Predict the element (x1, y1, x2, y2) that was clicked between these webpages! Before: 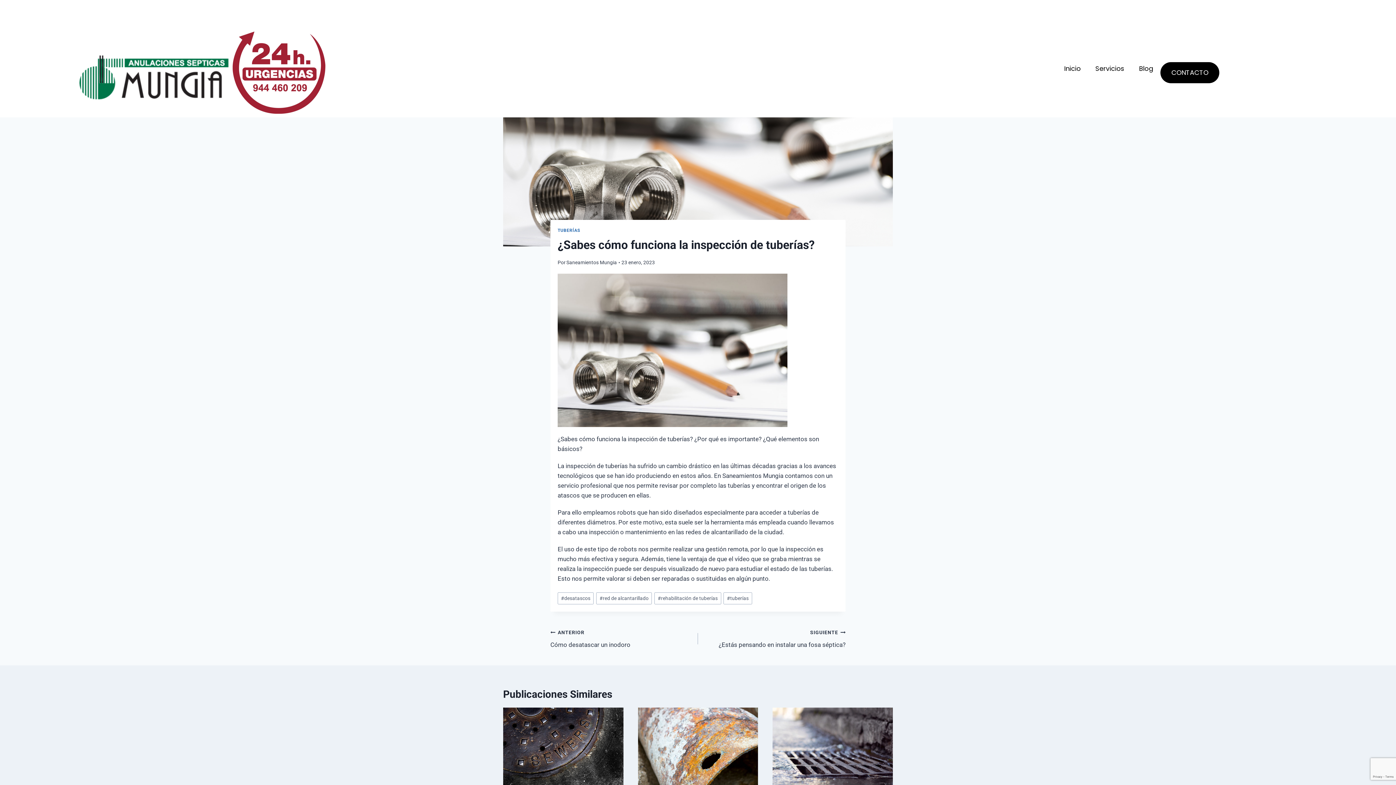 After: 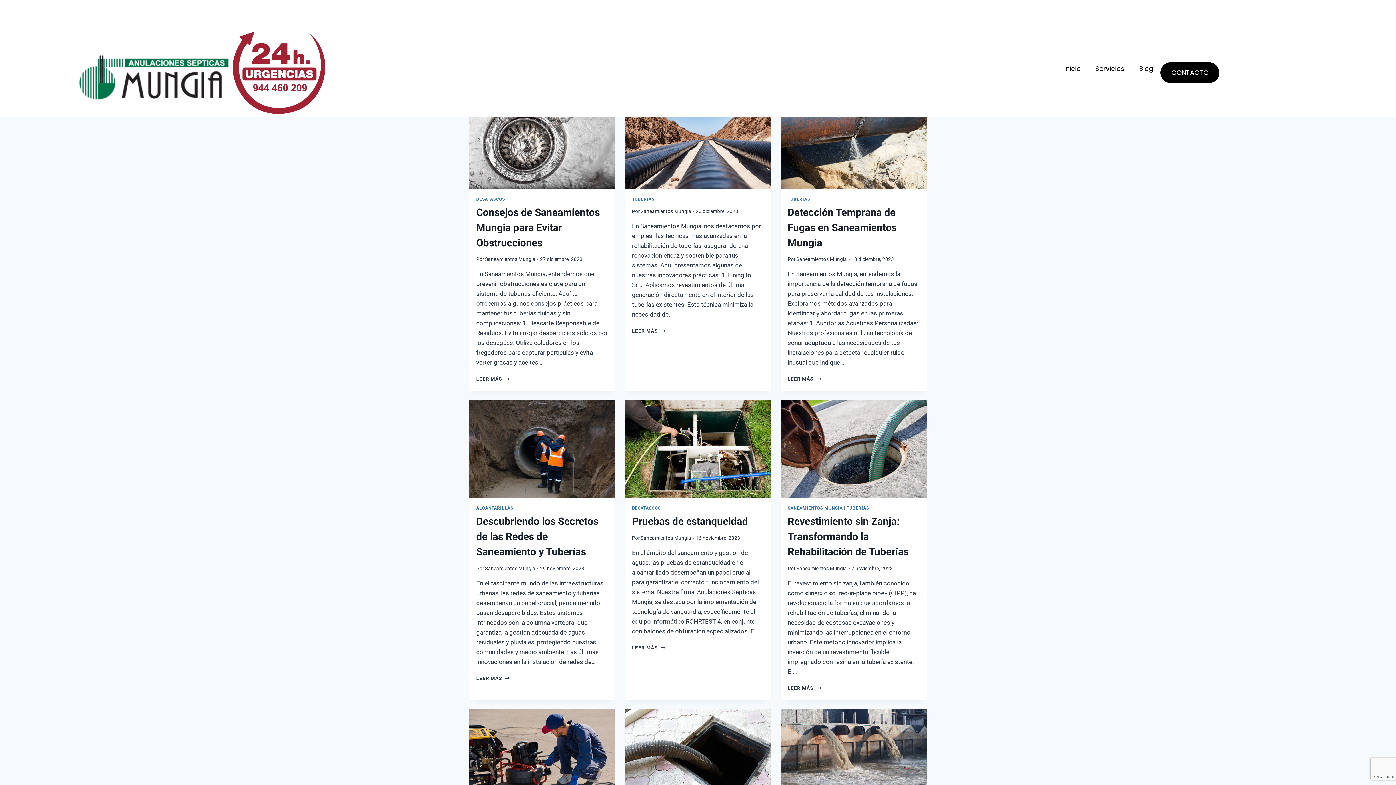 Action: label: #red de alcantarillado bbox: (596, 592, 652, 604)